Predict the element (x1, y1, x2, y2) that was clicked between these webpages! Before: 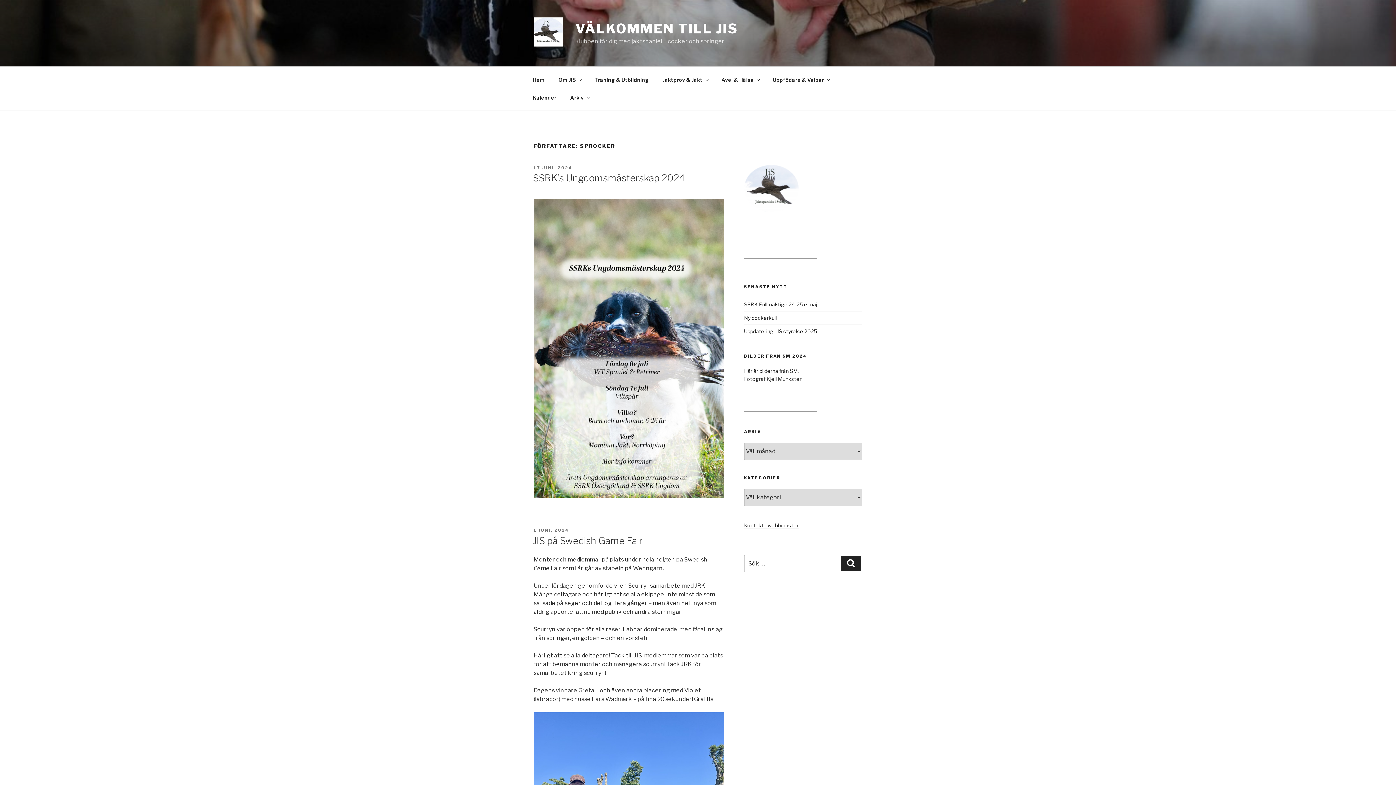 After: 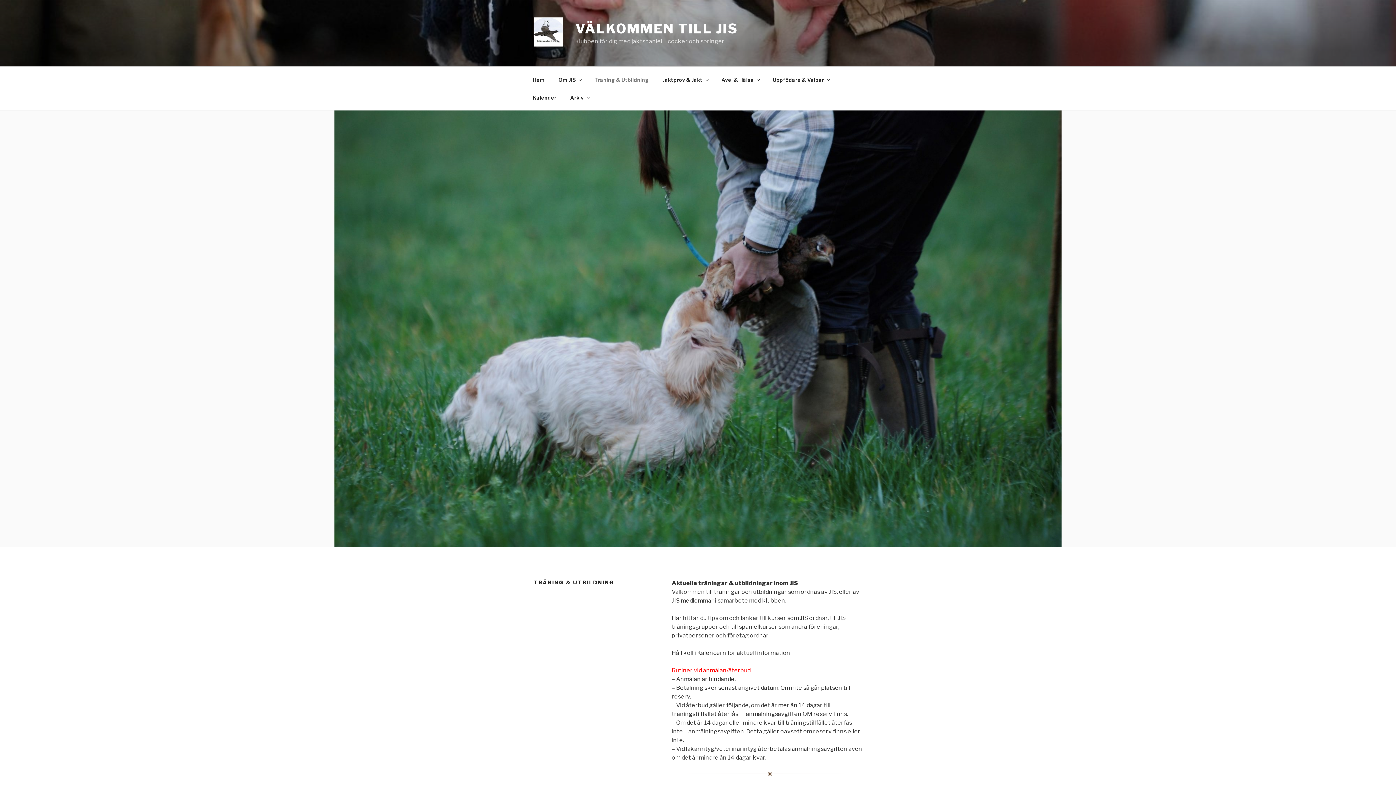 Action: label: Träning & Utbildning bbox: (588, 70, 655, 88)